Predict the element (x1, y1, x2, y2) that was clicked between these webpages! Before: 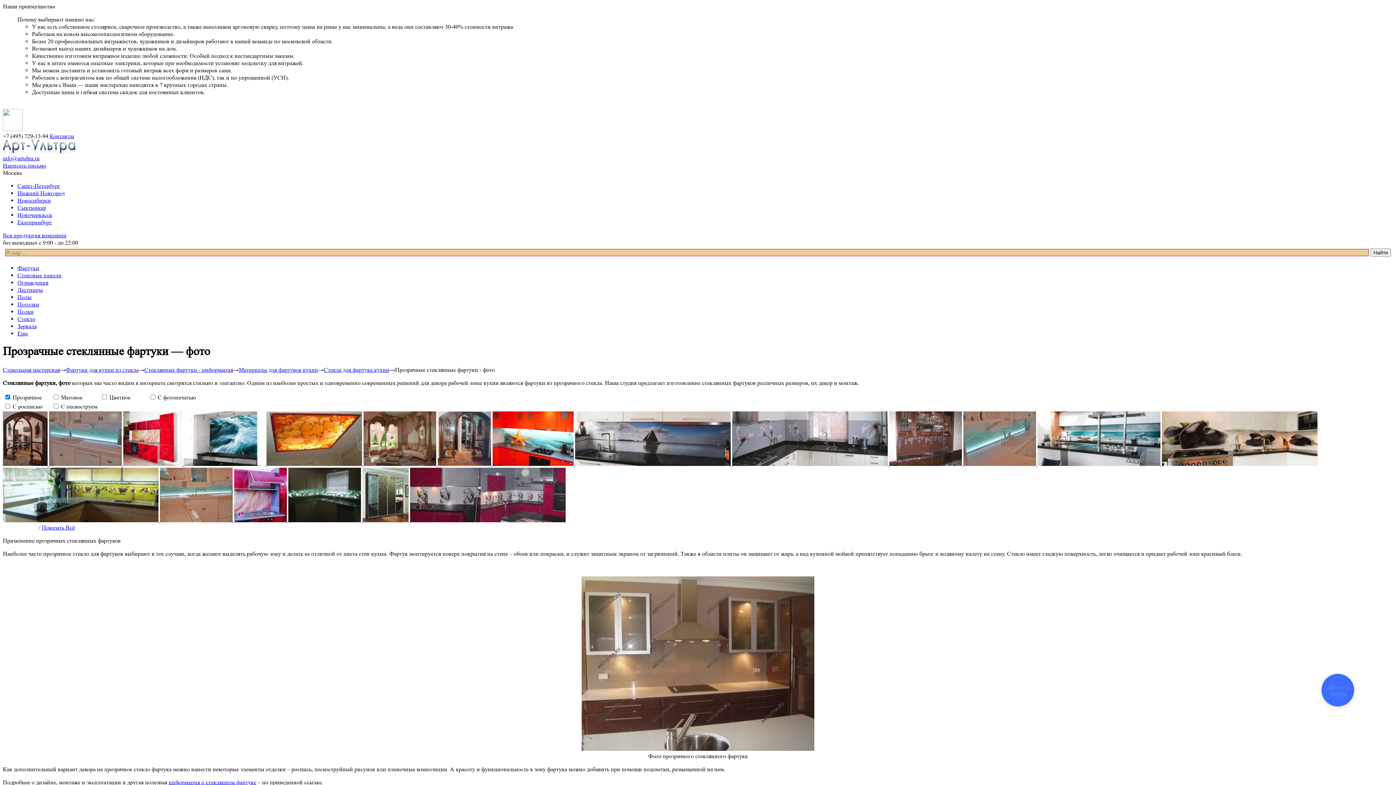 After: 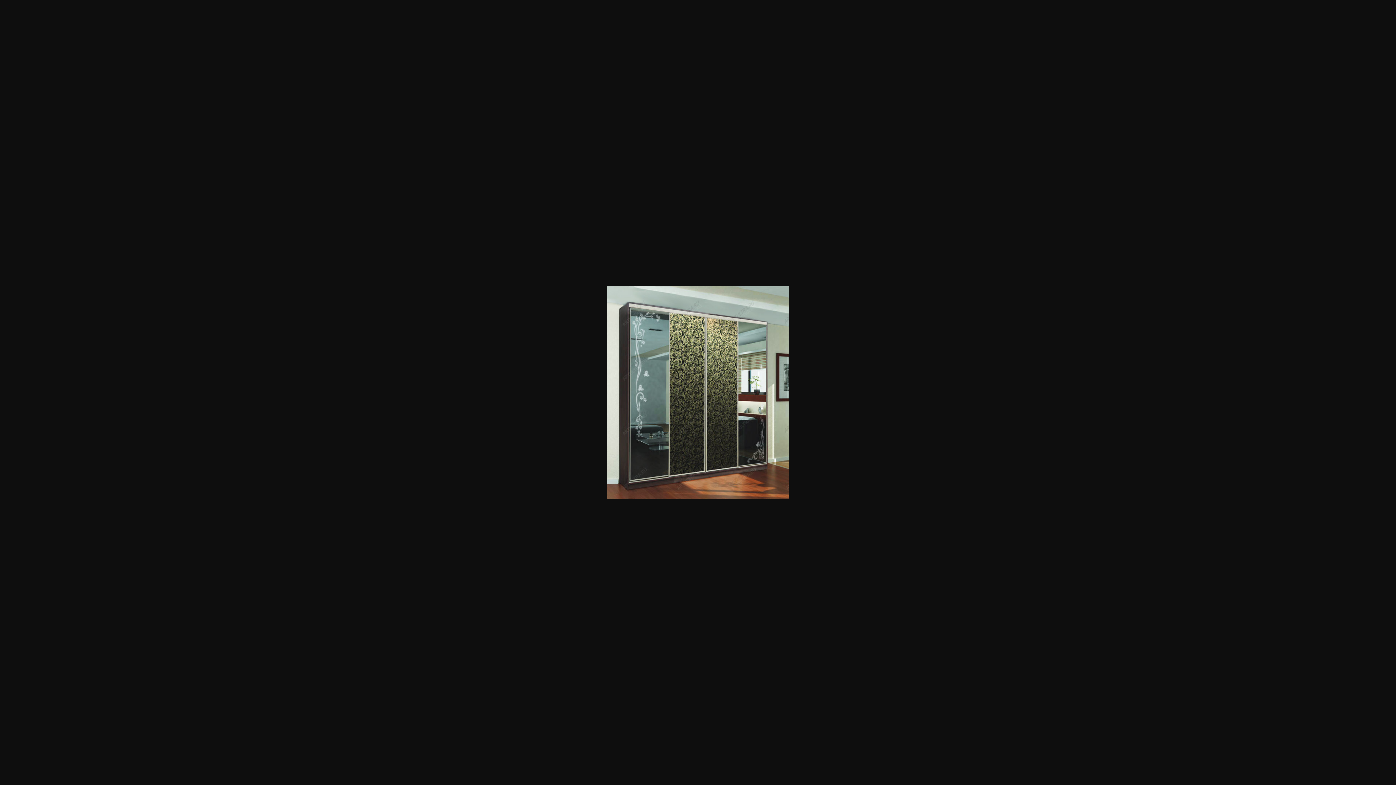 Action: bbox: (362, 517, 410, 523) label:  